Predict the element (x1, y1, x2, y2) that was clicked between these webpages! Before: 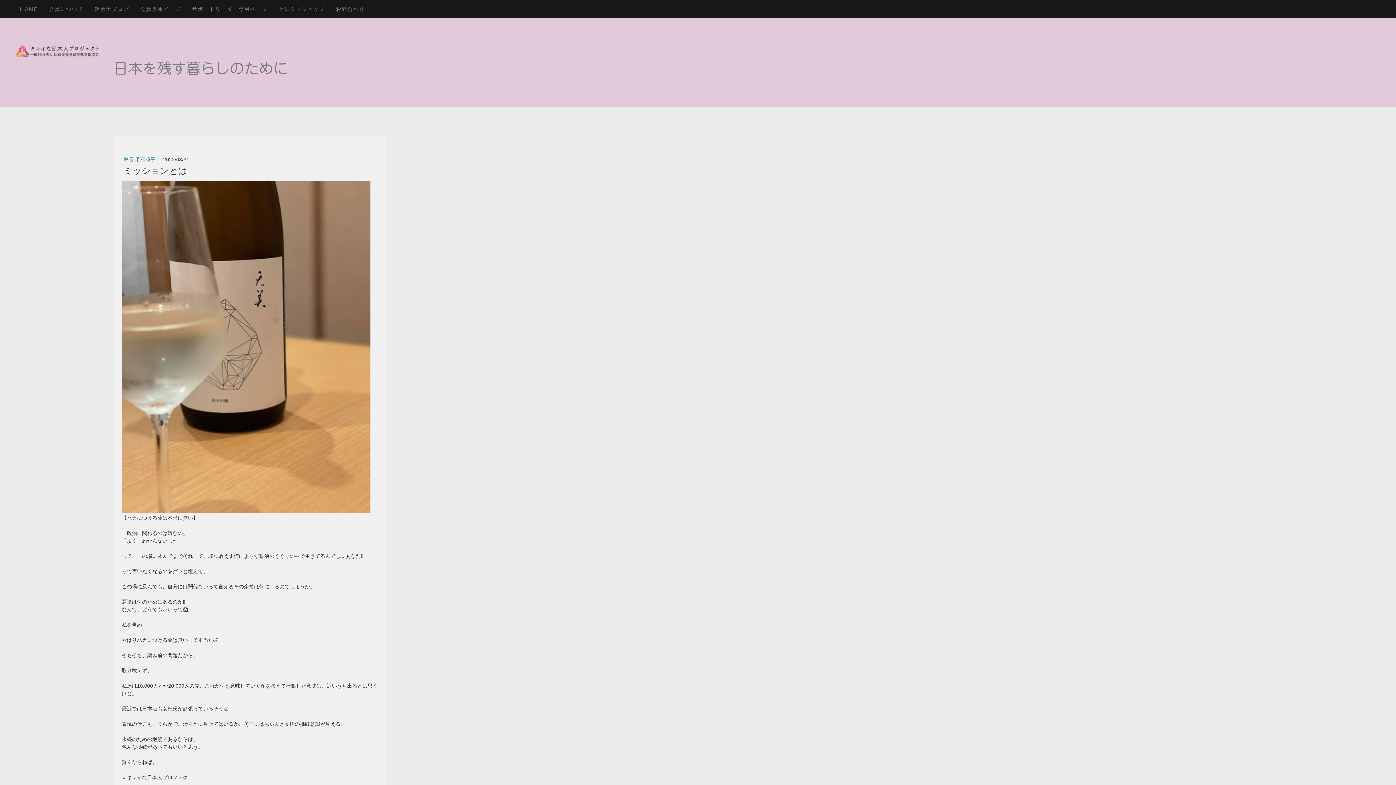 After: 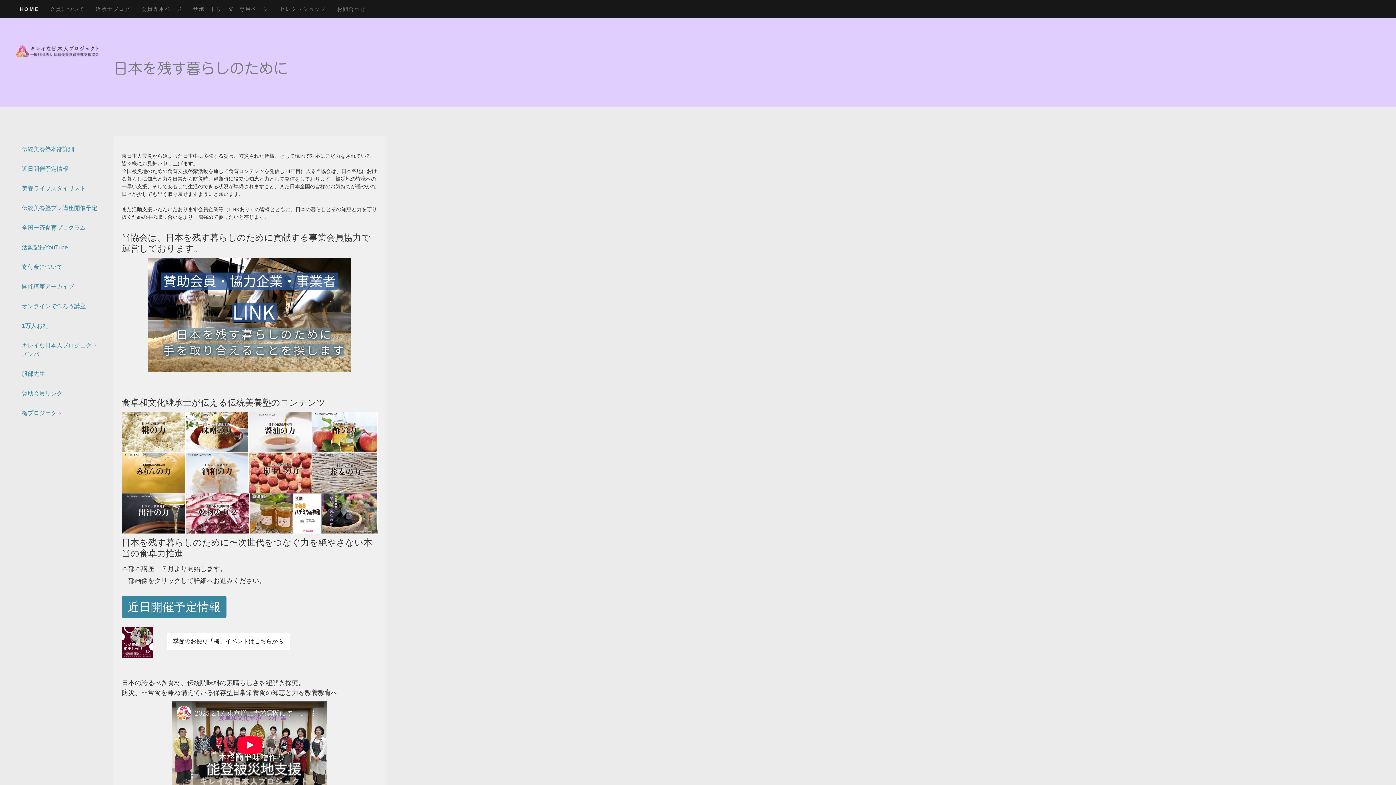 Action: bbox: (16, 46, 100, 52)